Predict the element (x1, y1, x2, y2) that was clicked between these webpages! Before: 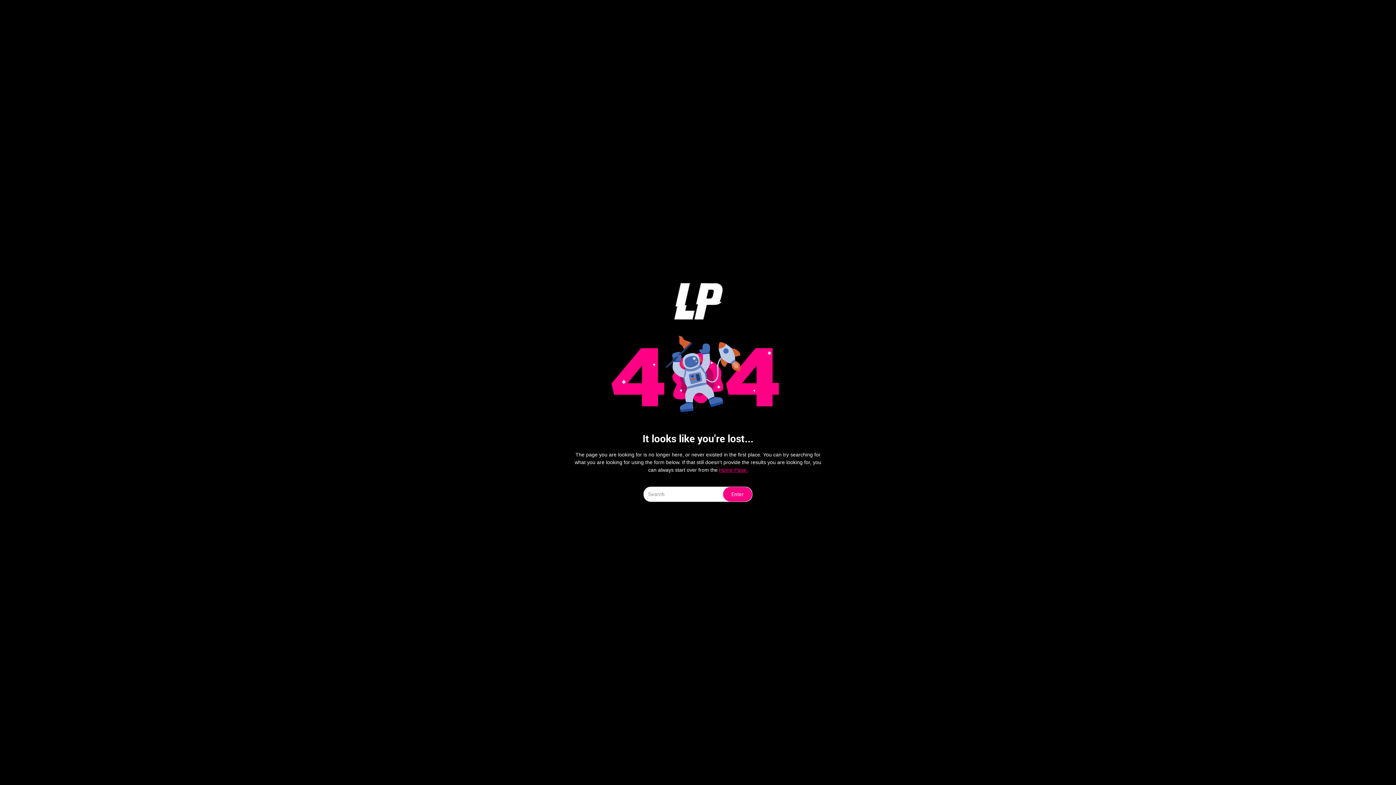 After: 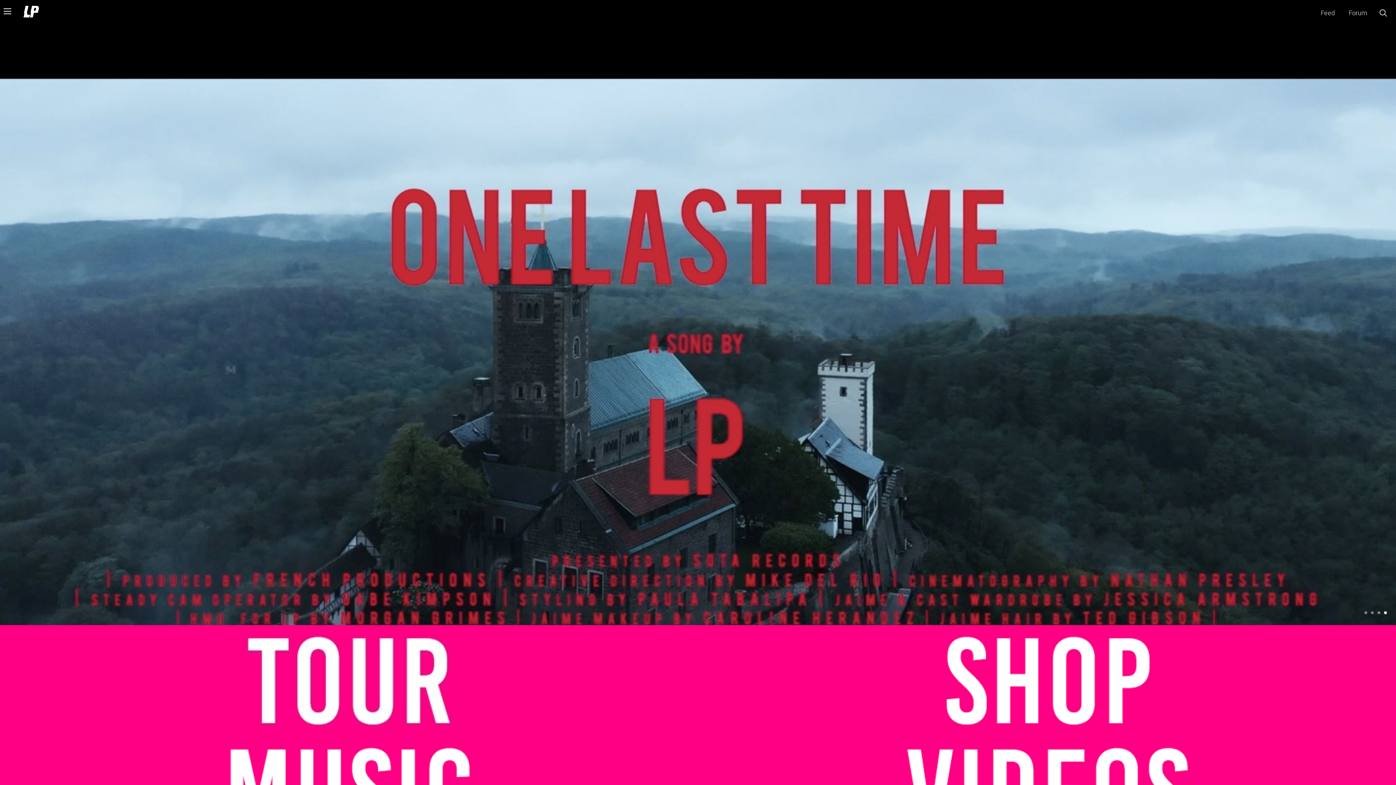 Action: bbox: (669, 283, 727, 319)